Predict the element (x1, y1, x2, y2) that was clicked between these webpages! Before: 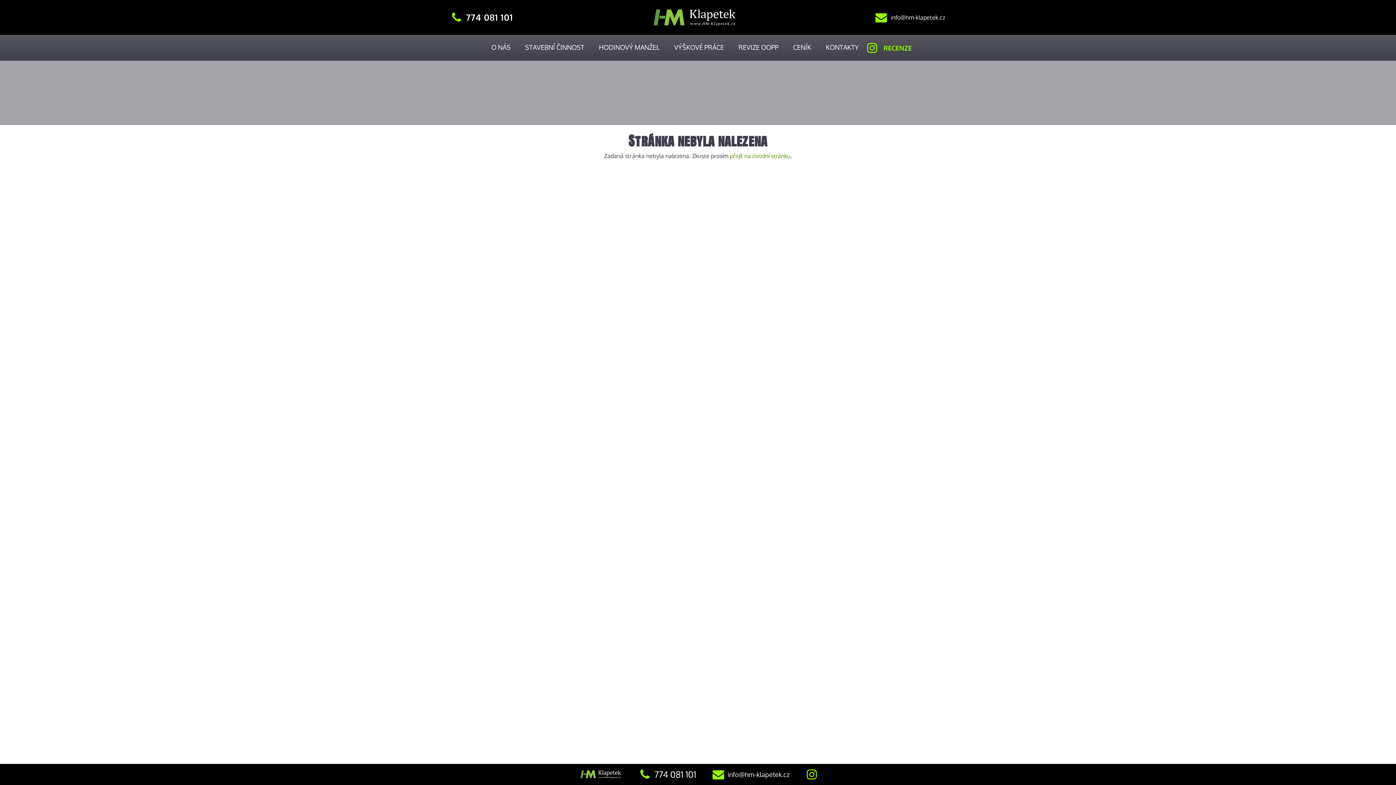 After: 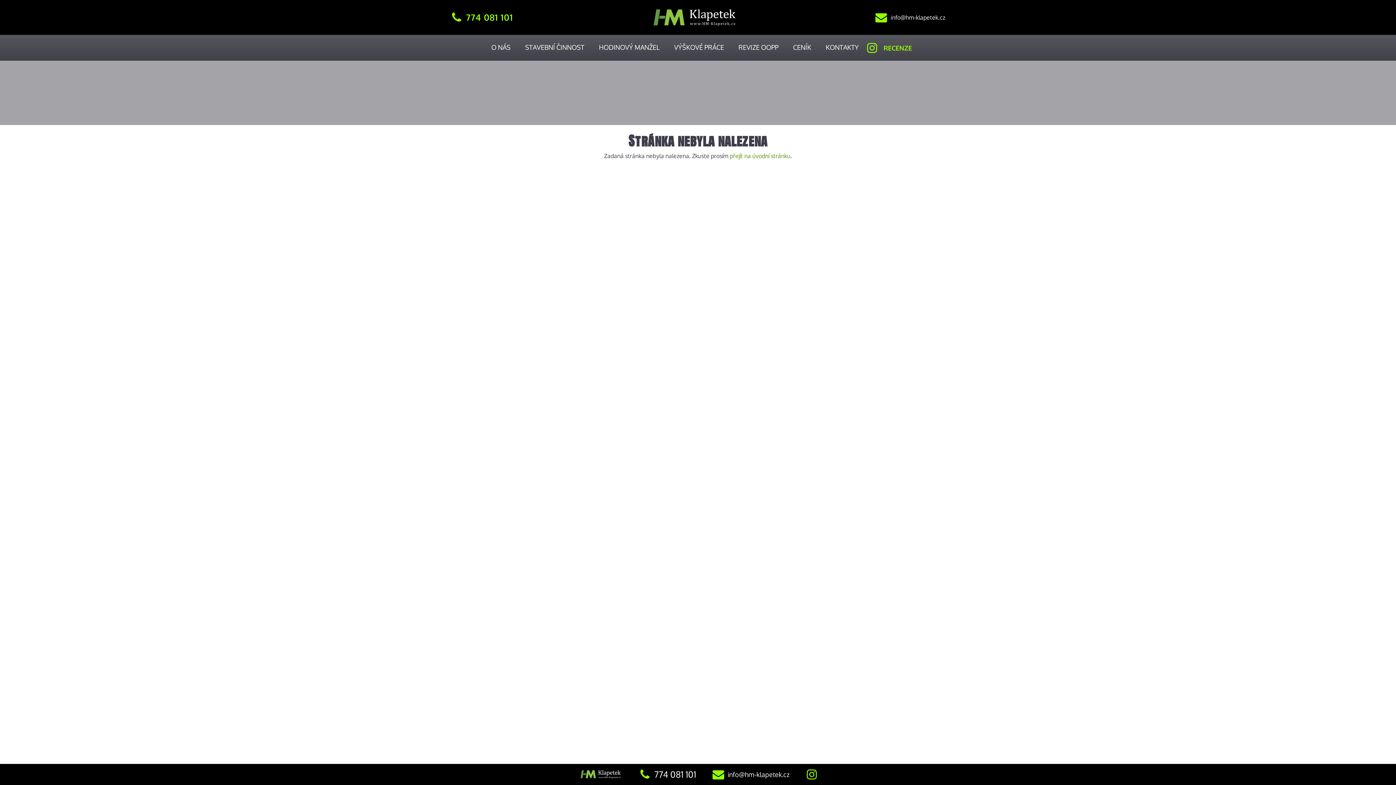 Action: bbox: (466, 11, 513, 22) label: 774 081 101